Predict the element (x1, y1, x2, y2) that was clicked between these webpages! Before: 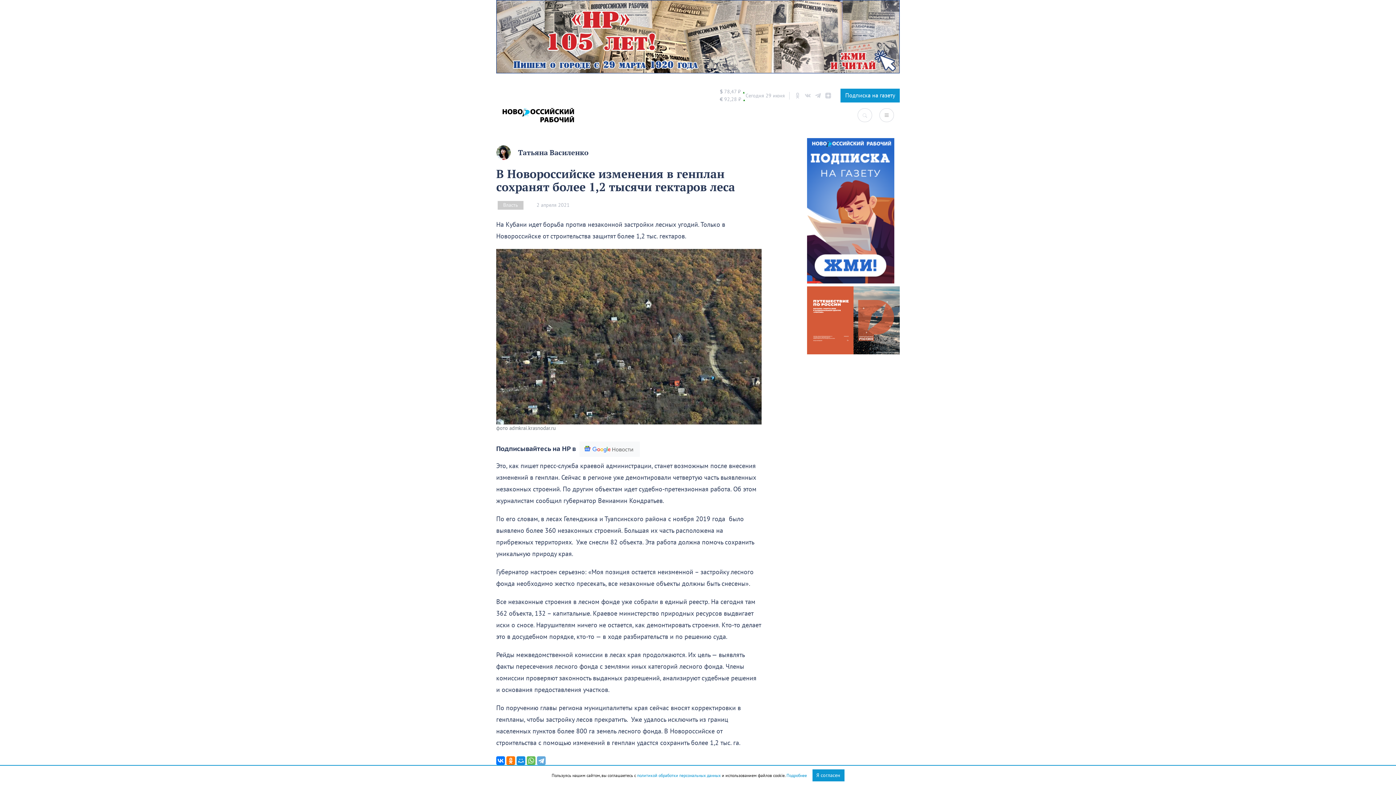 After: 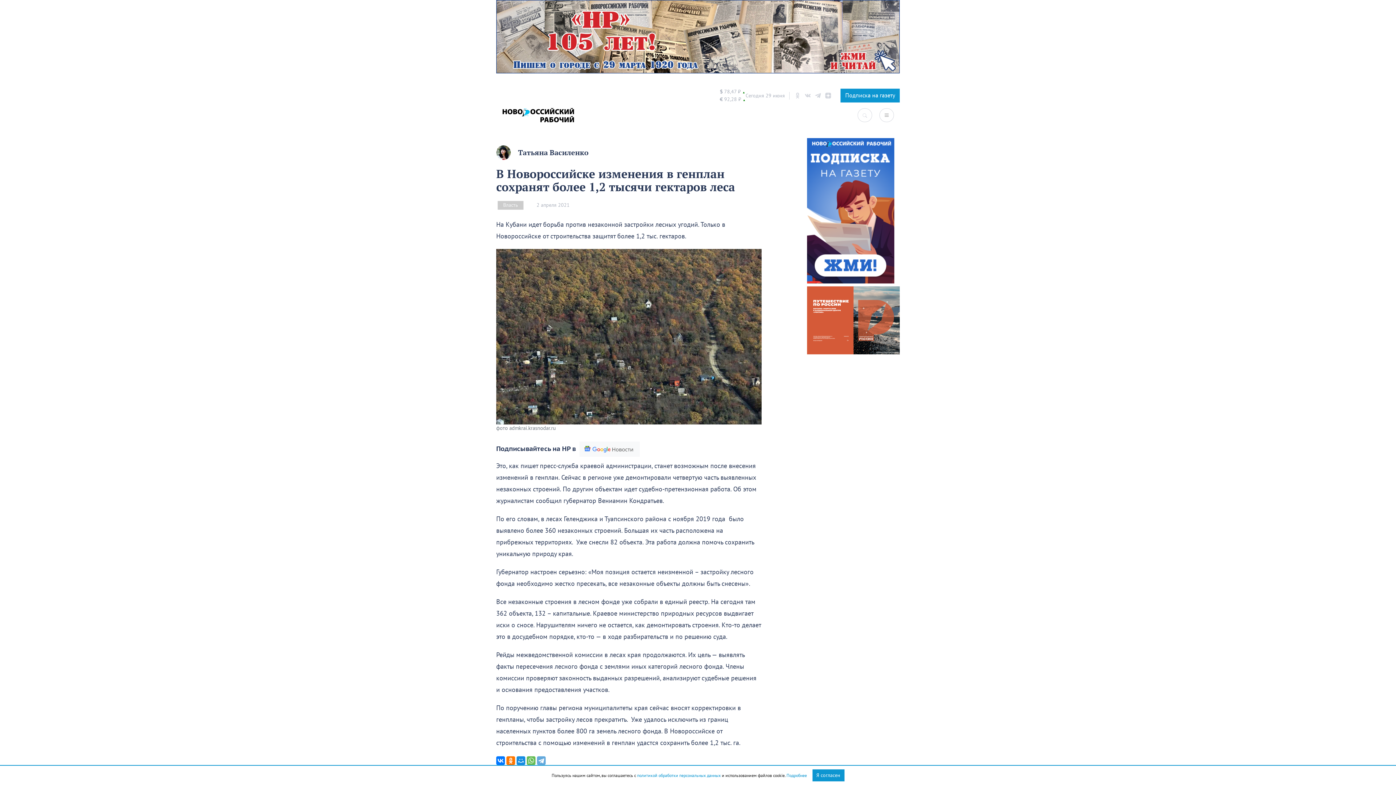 Action: bbox: (805, 92, 810, 98)